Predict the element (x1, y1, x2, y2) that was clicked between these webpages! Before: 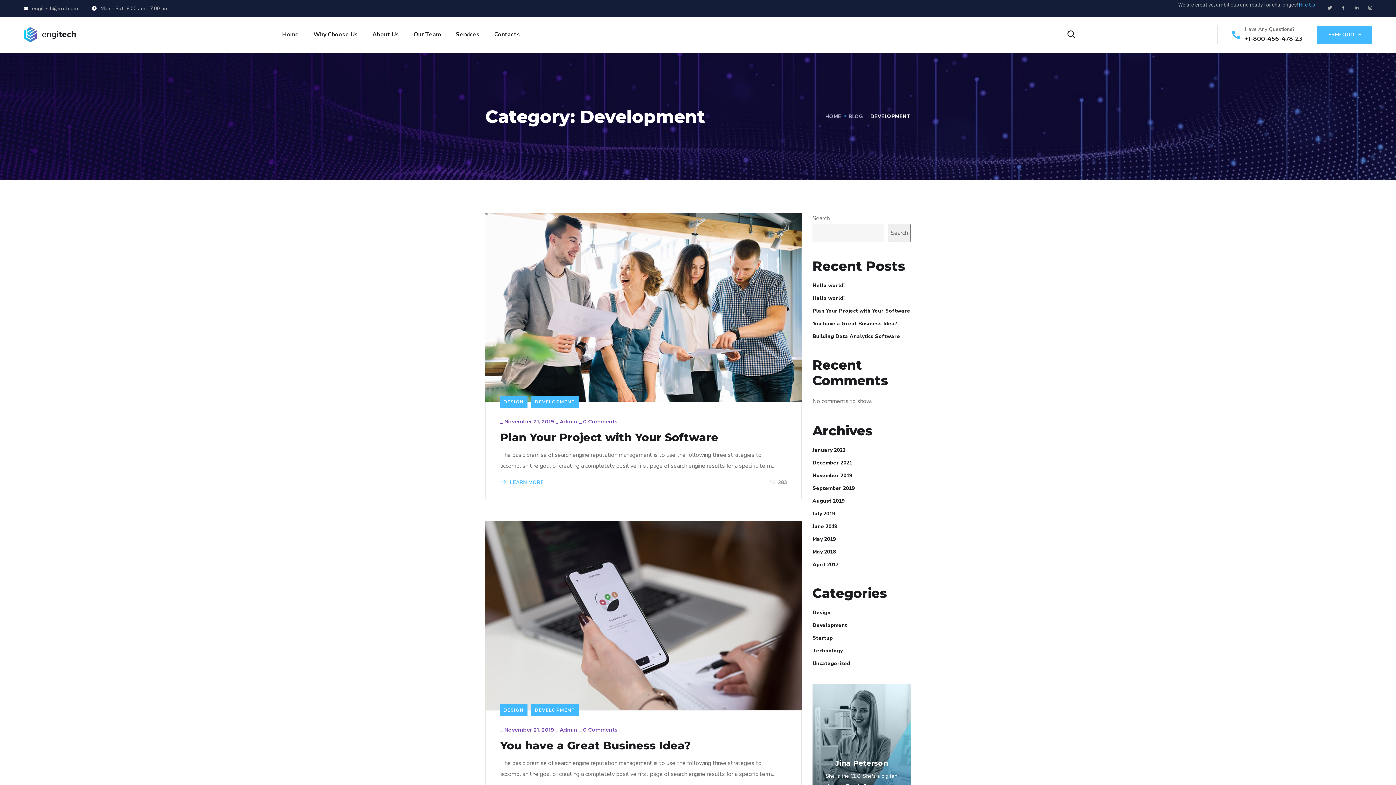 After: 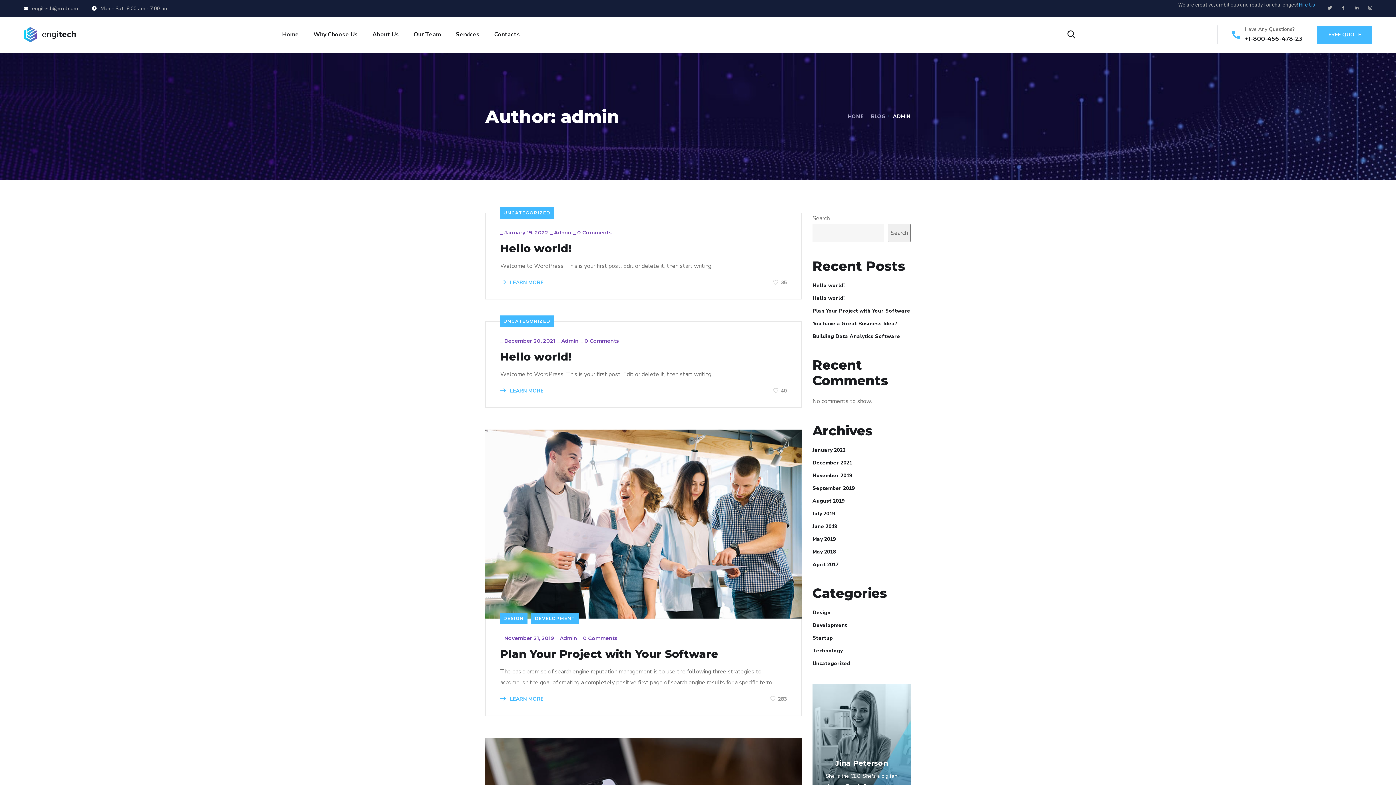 Action: label: Admin bbox: (560, 418, 577, 425)